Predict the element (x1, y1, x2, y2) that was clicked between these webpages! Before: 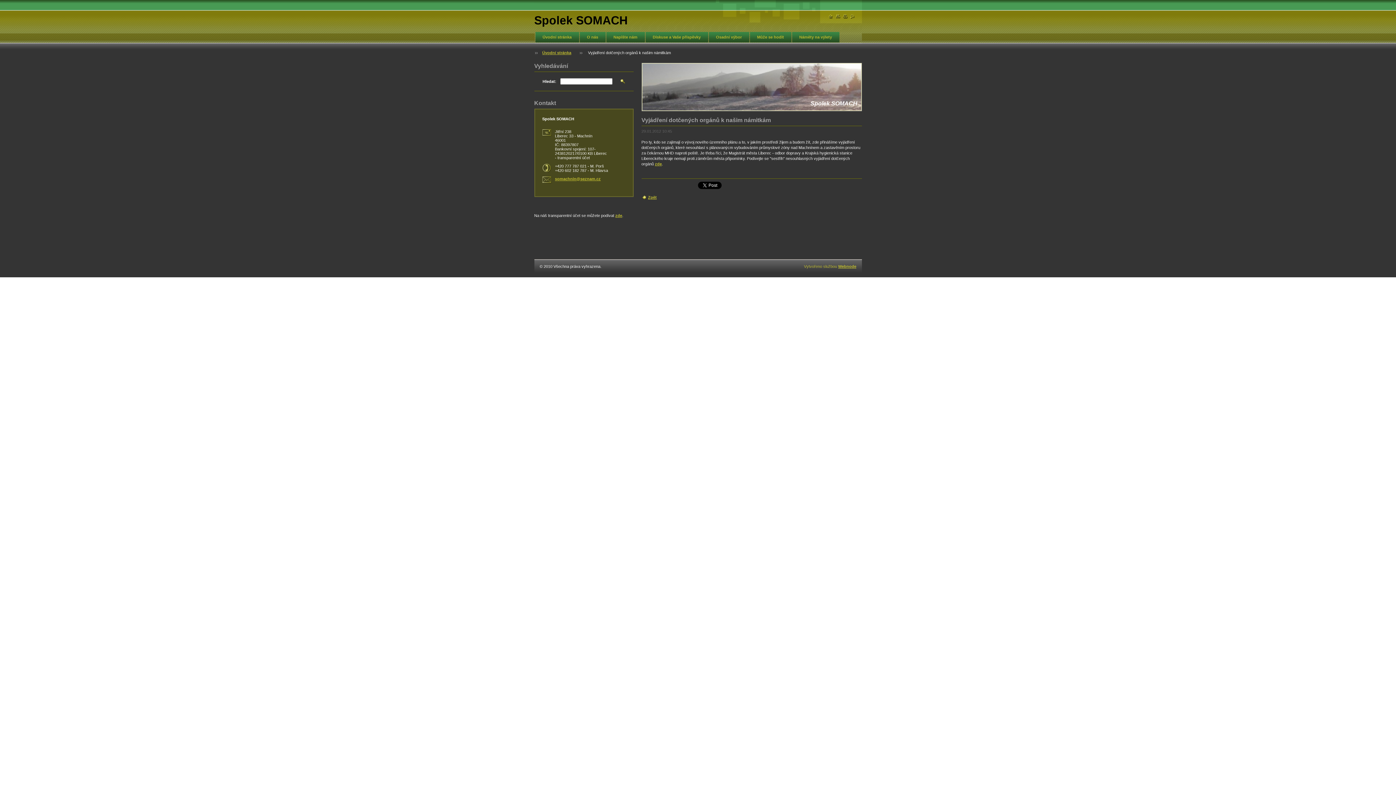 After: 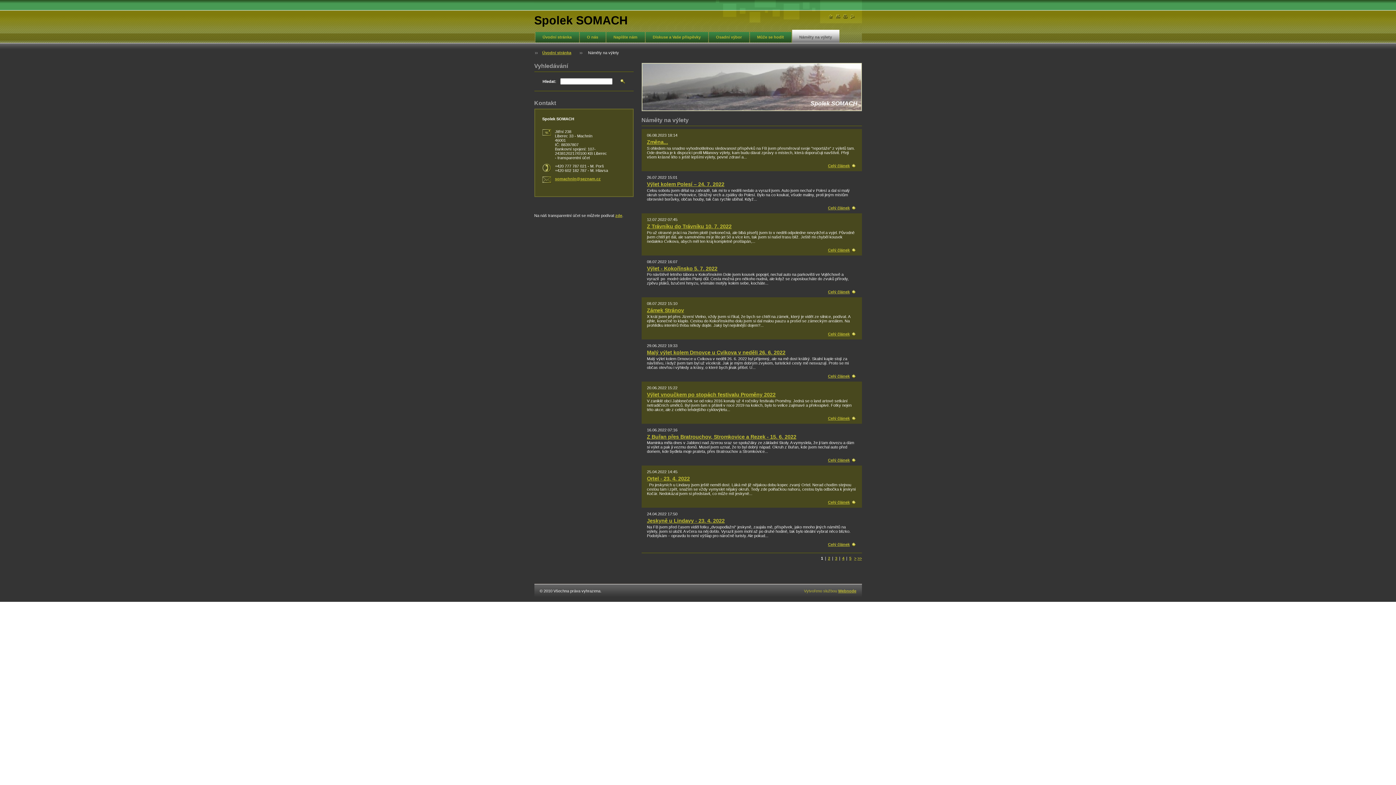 Action: bbox: (792, 29, 839, 42) label: Náměty na výlety